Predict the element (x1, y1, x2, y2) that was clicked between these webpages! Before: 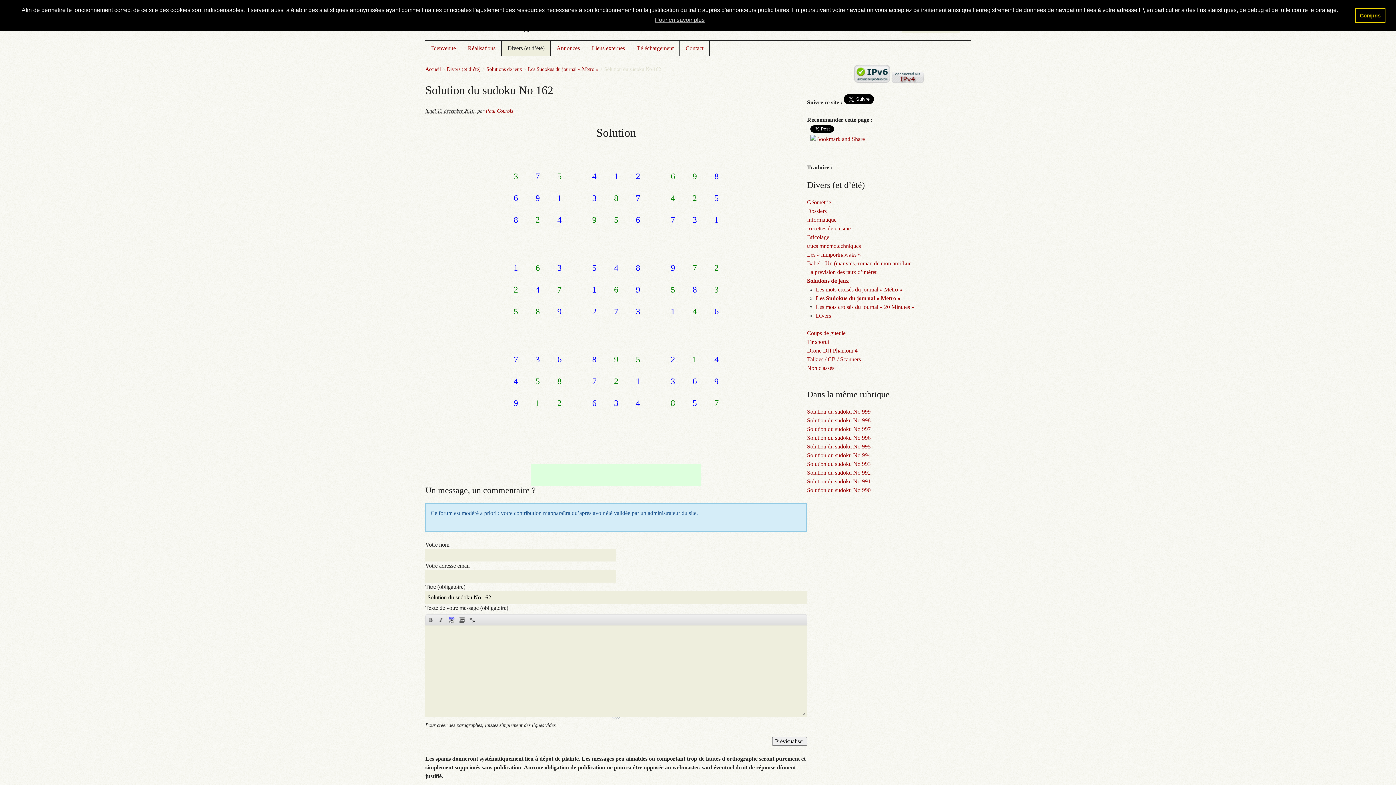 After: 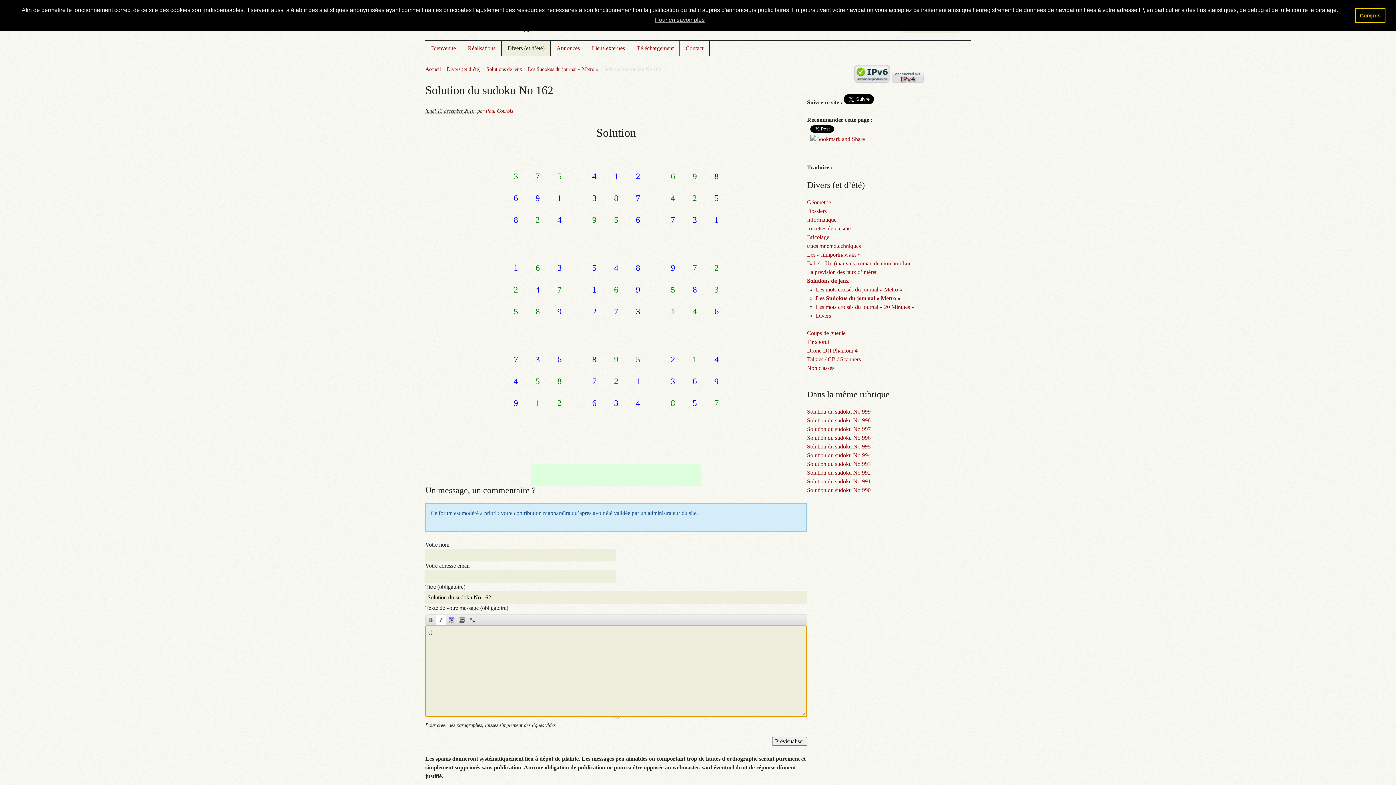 Action: bbox: (436, 614, 446, 625) label: Mettre en {italique}